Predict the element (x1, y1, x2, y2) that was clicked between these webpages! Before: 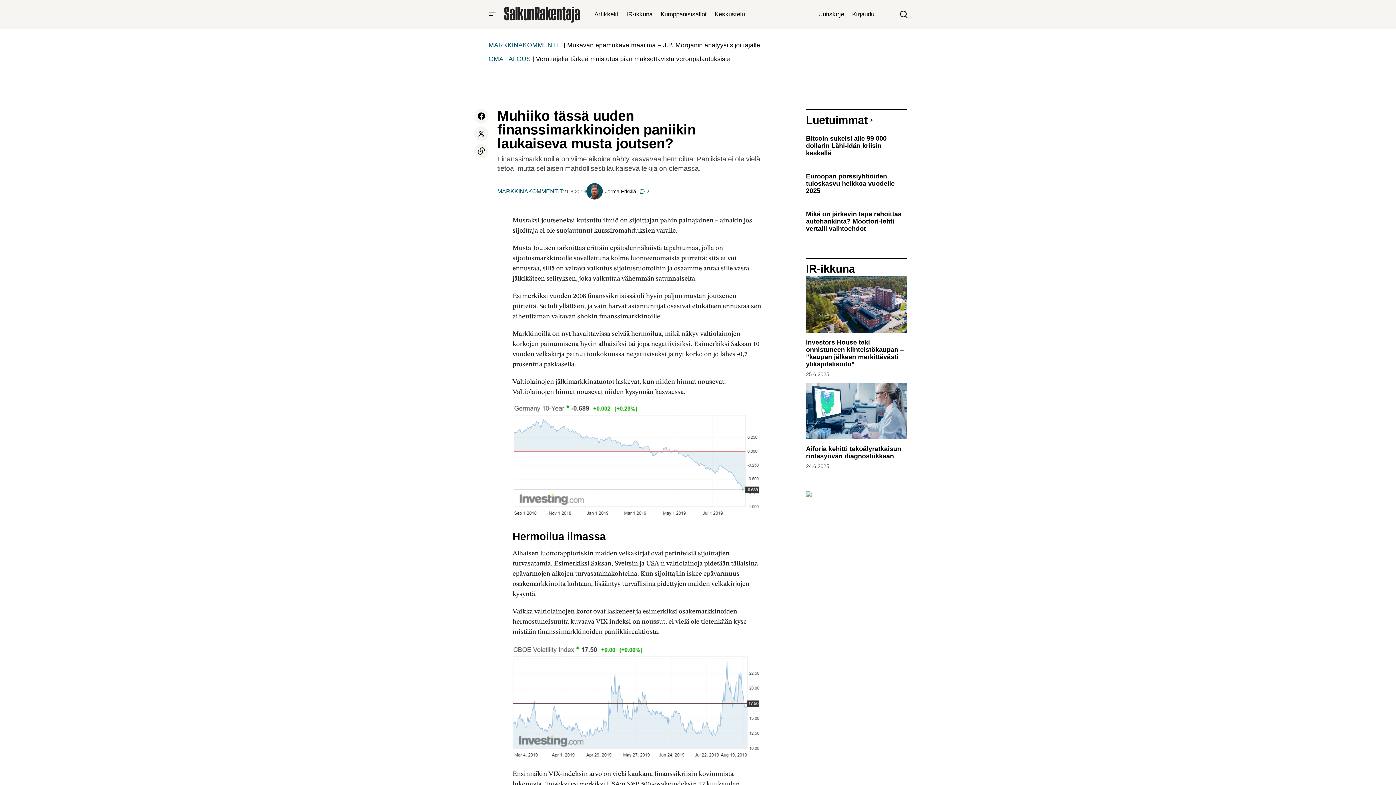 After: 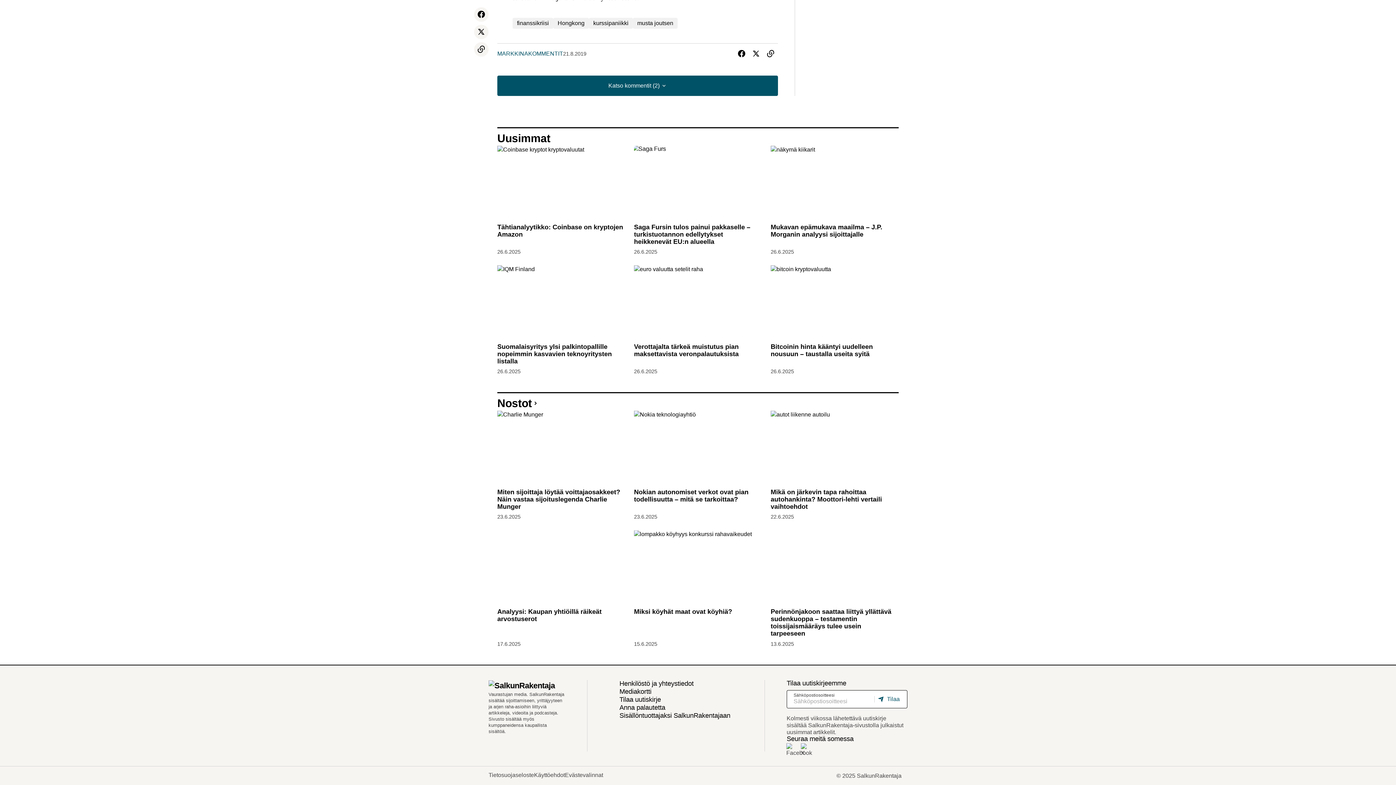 Action: bbox: (639, 188, 649, 194) label: 2